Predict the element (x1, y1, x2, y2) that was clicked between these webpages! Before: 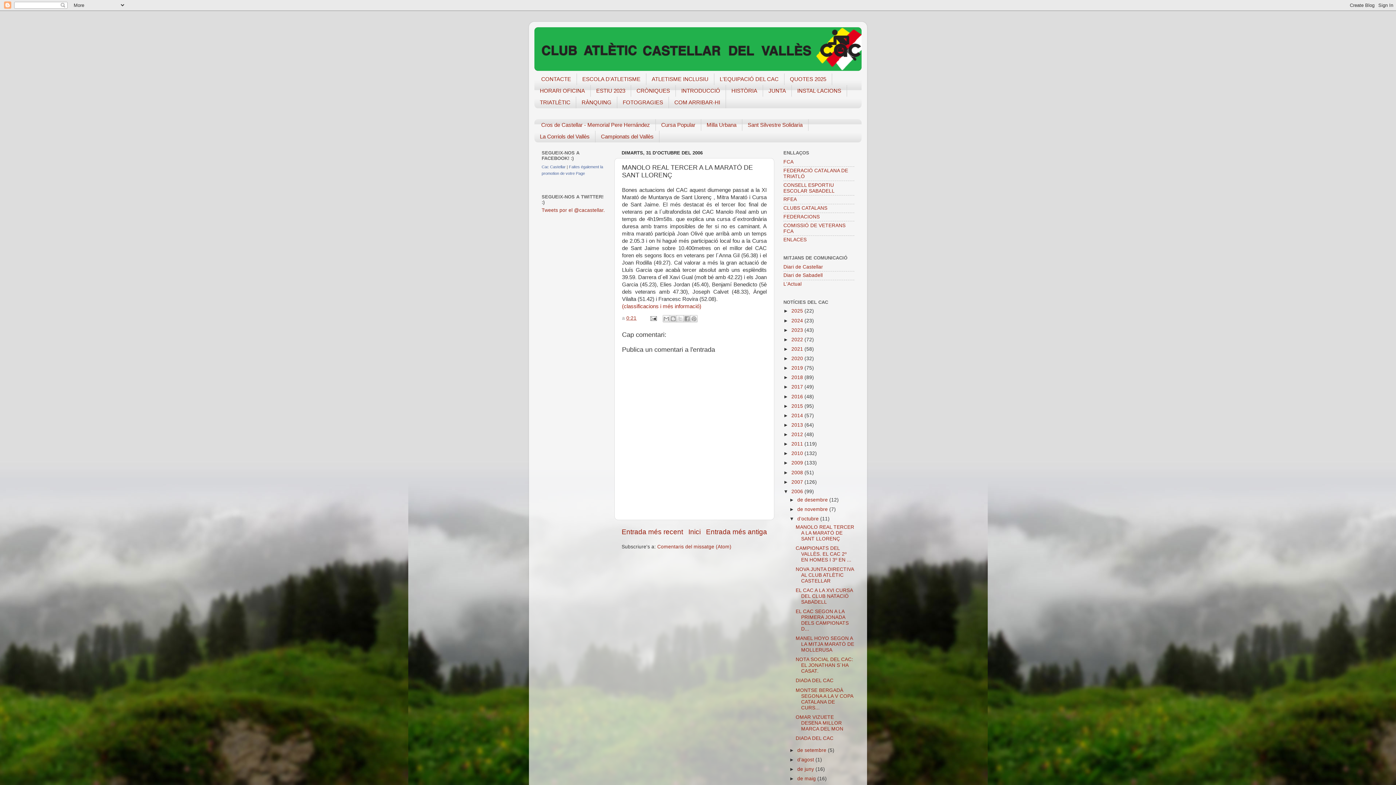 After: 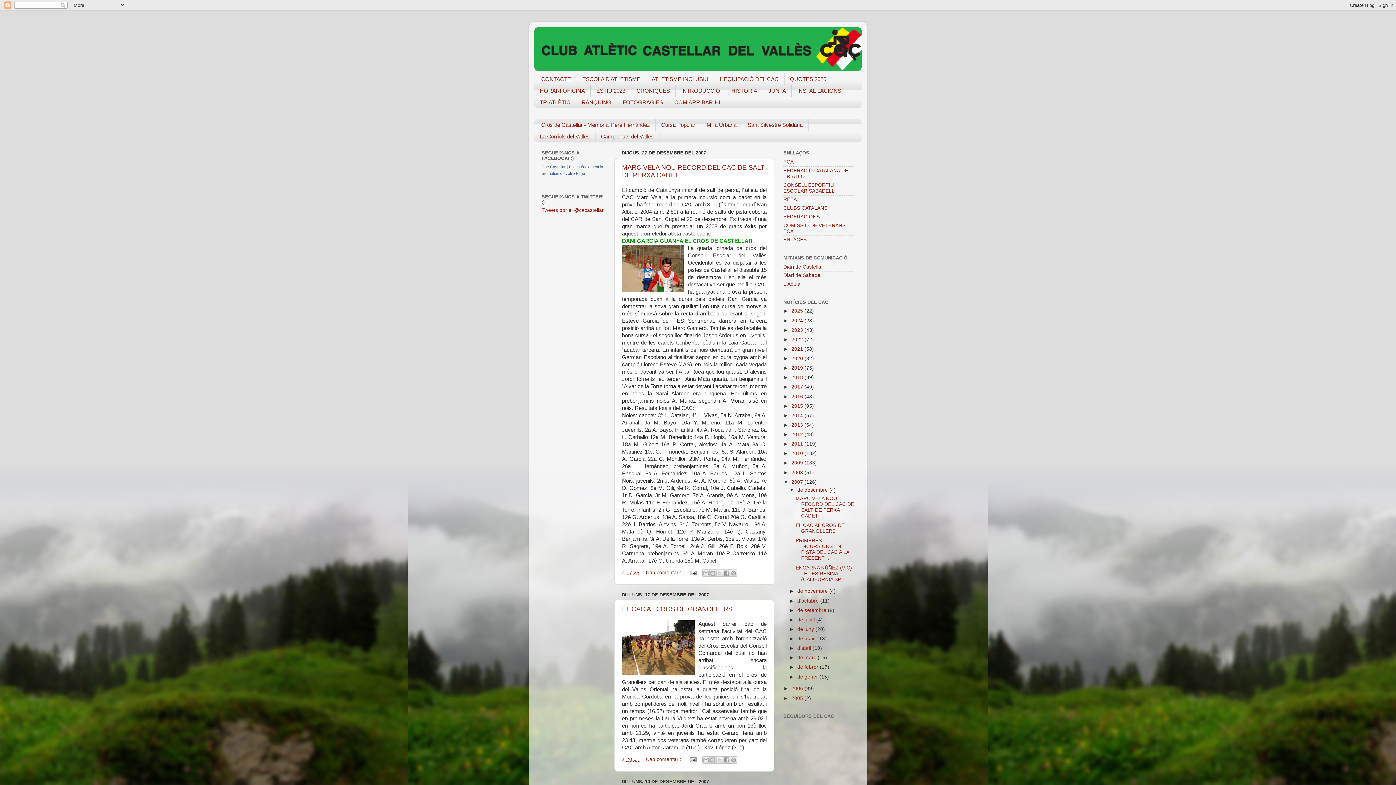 Action: bbox: (791, 479, 804, 484) label: 2007 